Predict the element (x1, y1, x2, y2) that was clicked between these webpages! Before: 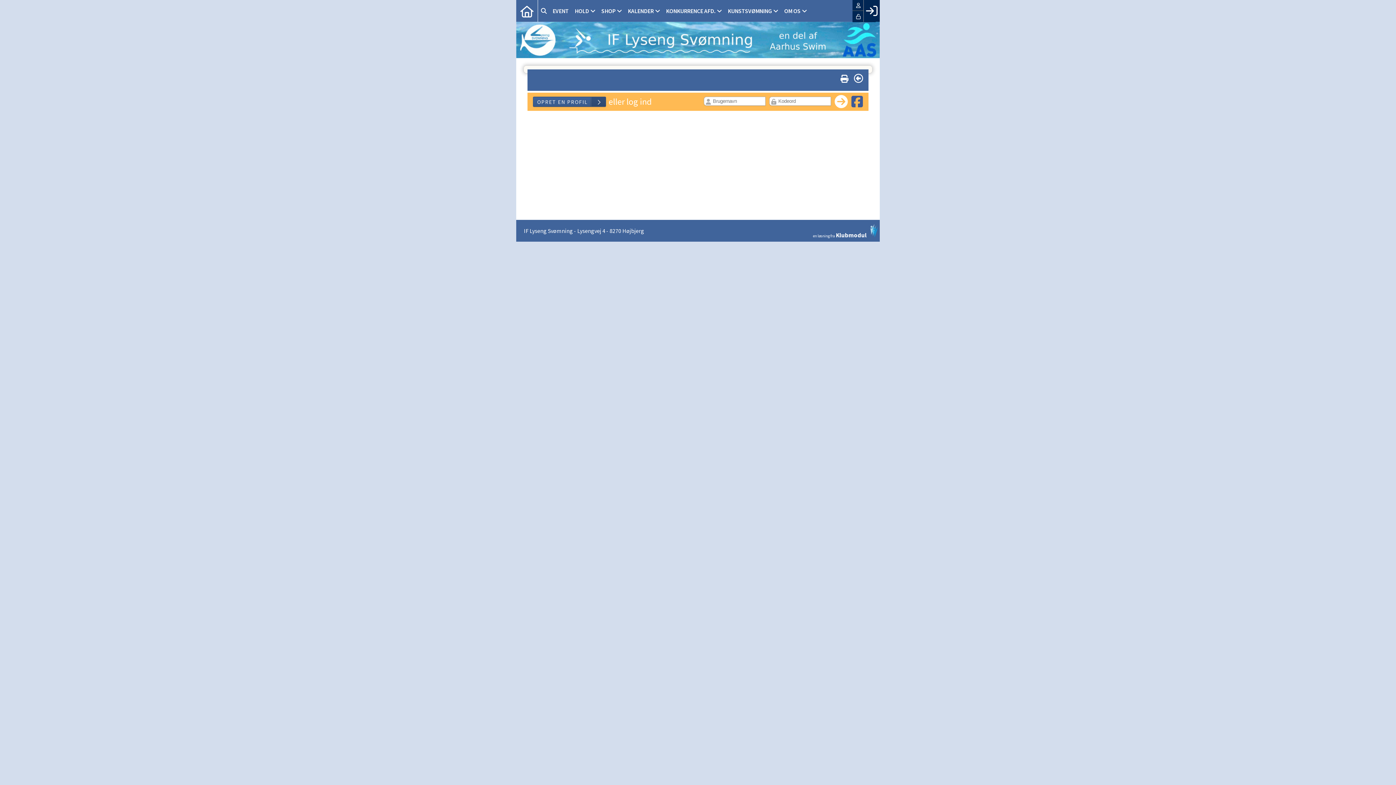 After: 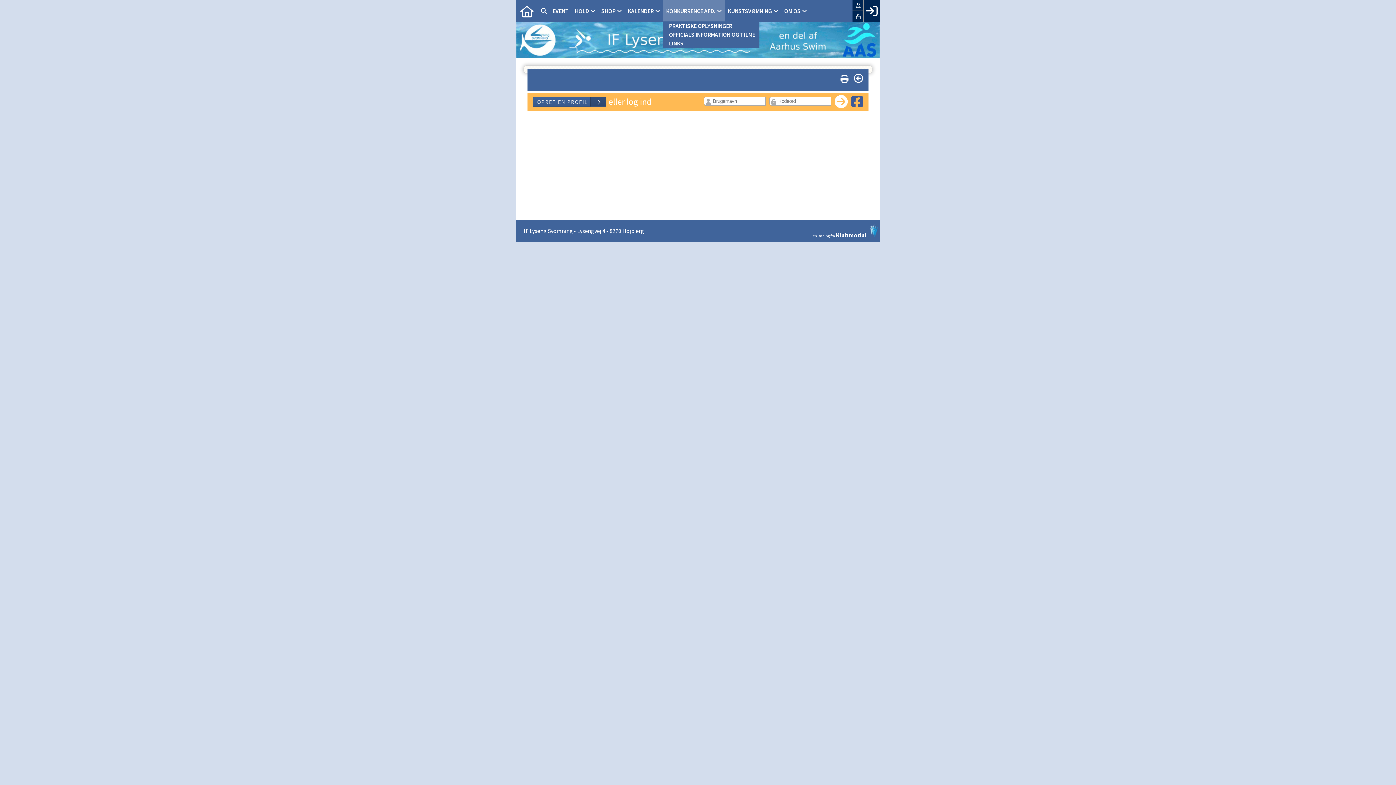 Action: label: KONKURRENCE AFD. bbox: (663, 0, 725, 21)